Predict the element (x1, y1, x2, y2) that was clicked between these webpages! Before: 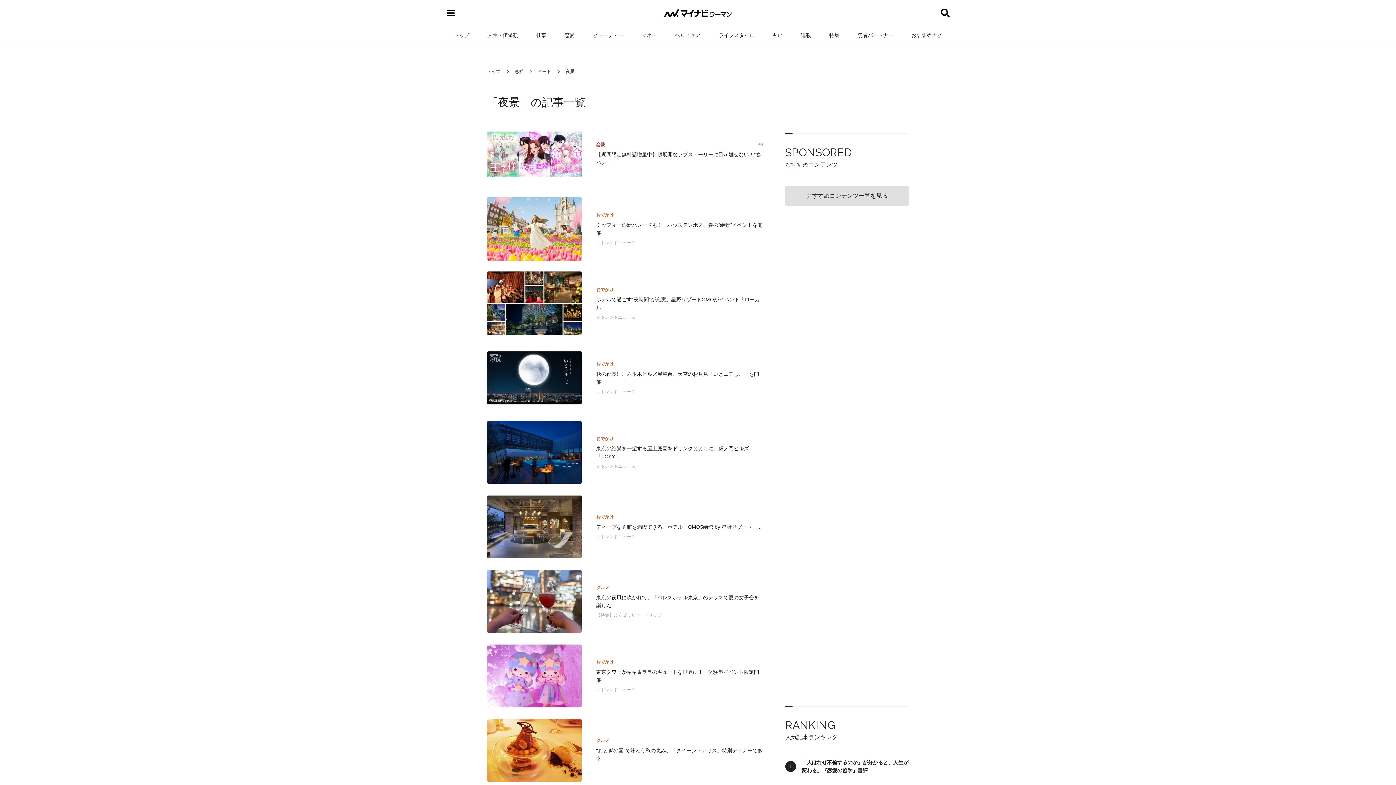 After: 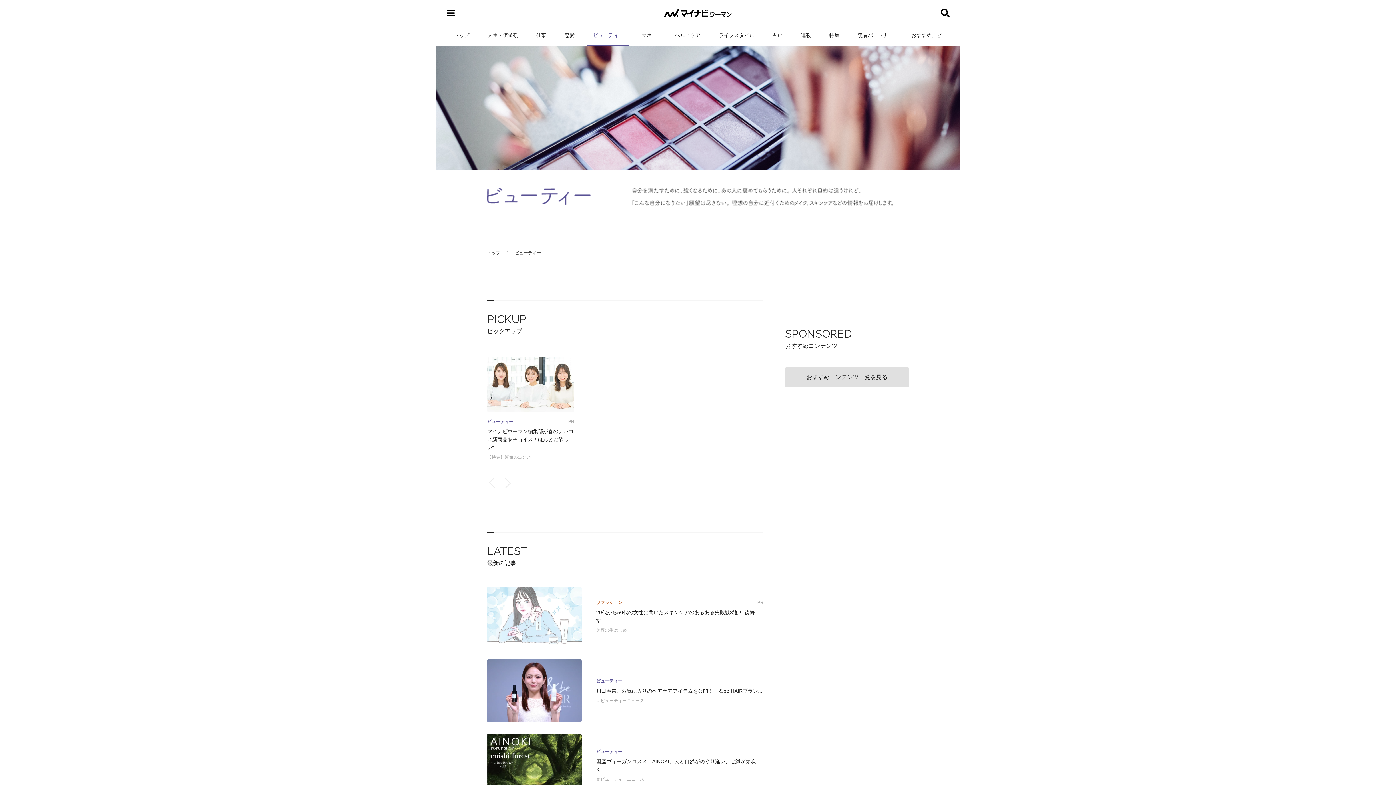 Action: bbox: (587, 25, 629, 45) label: ビューティー